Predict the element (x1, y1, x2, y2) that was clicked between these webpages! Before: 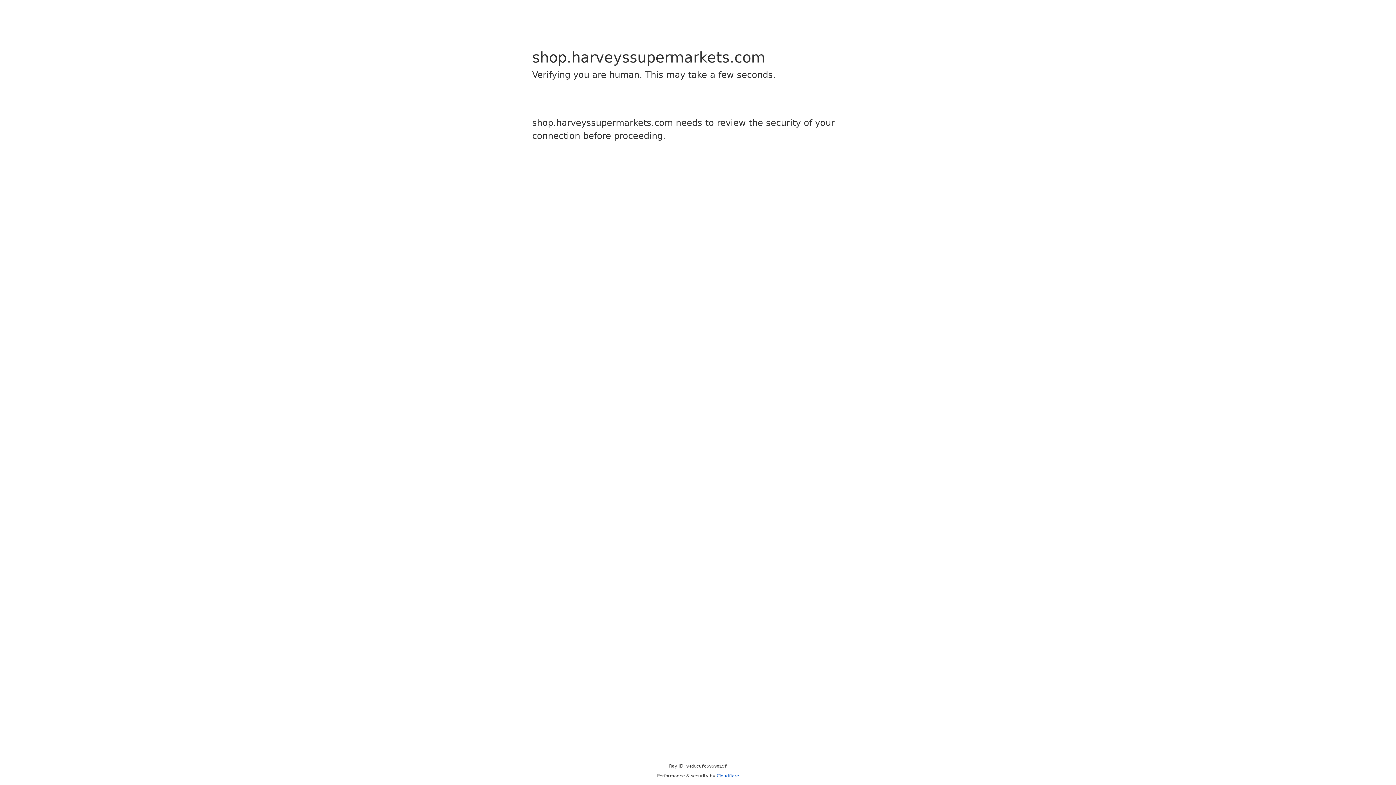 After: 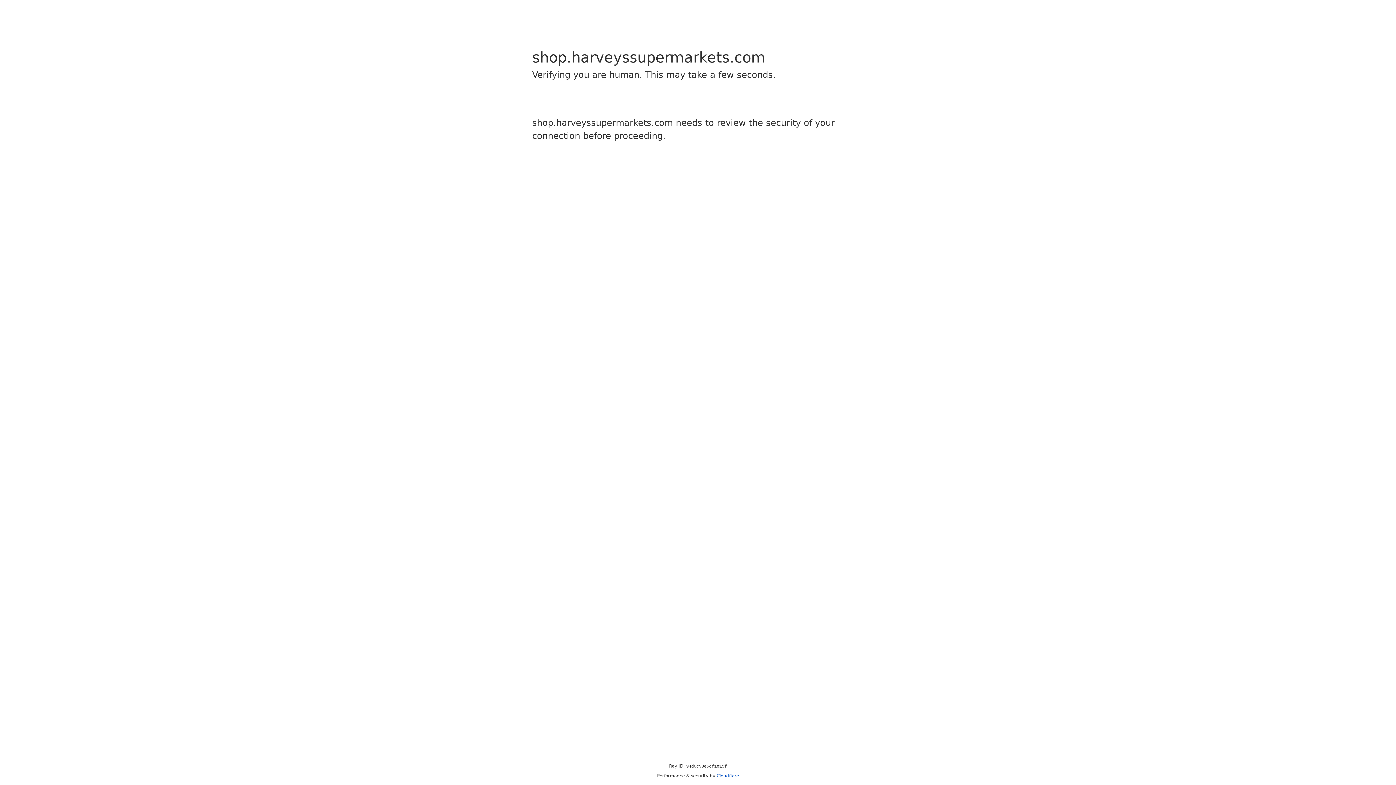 Action: label: Cloudflare bbox: (716, 773, 739, 778)